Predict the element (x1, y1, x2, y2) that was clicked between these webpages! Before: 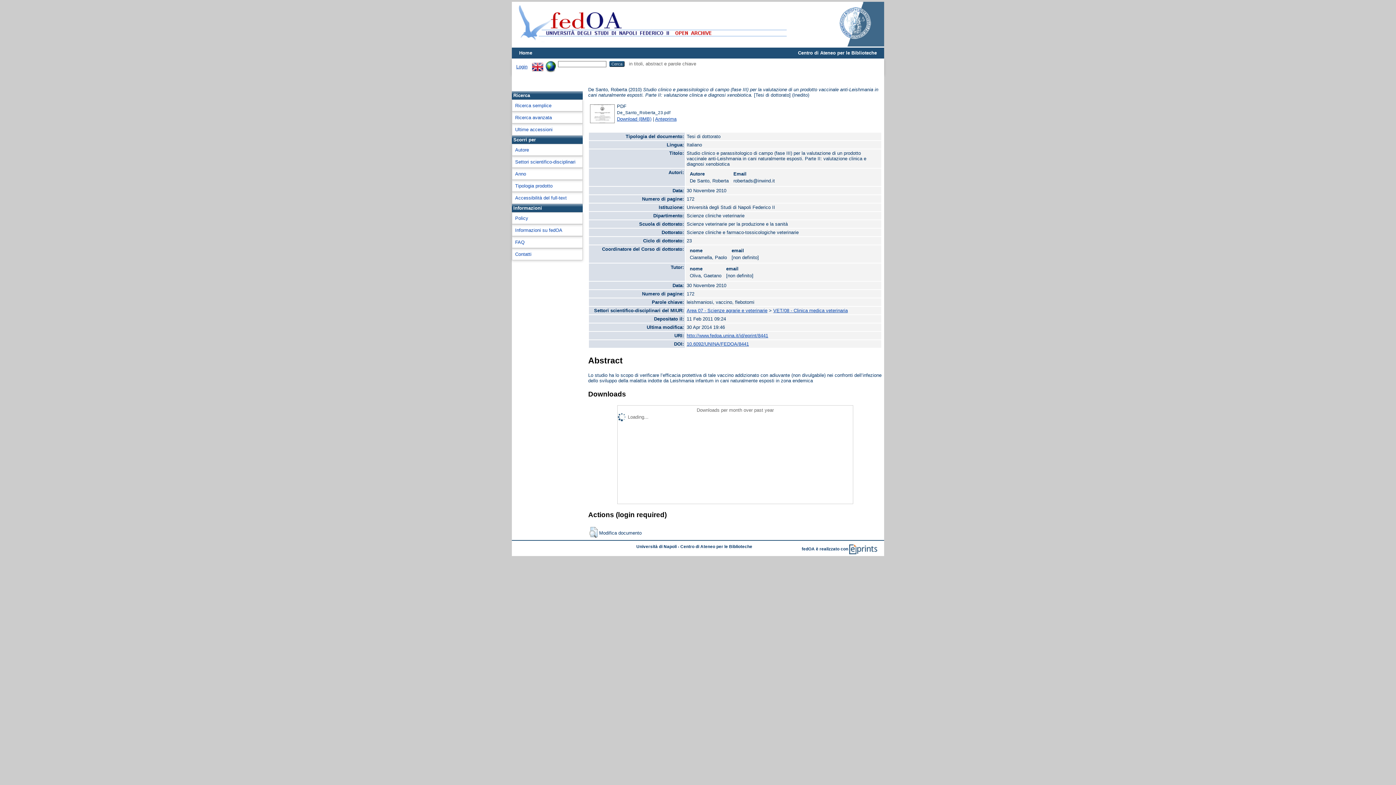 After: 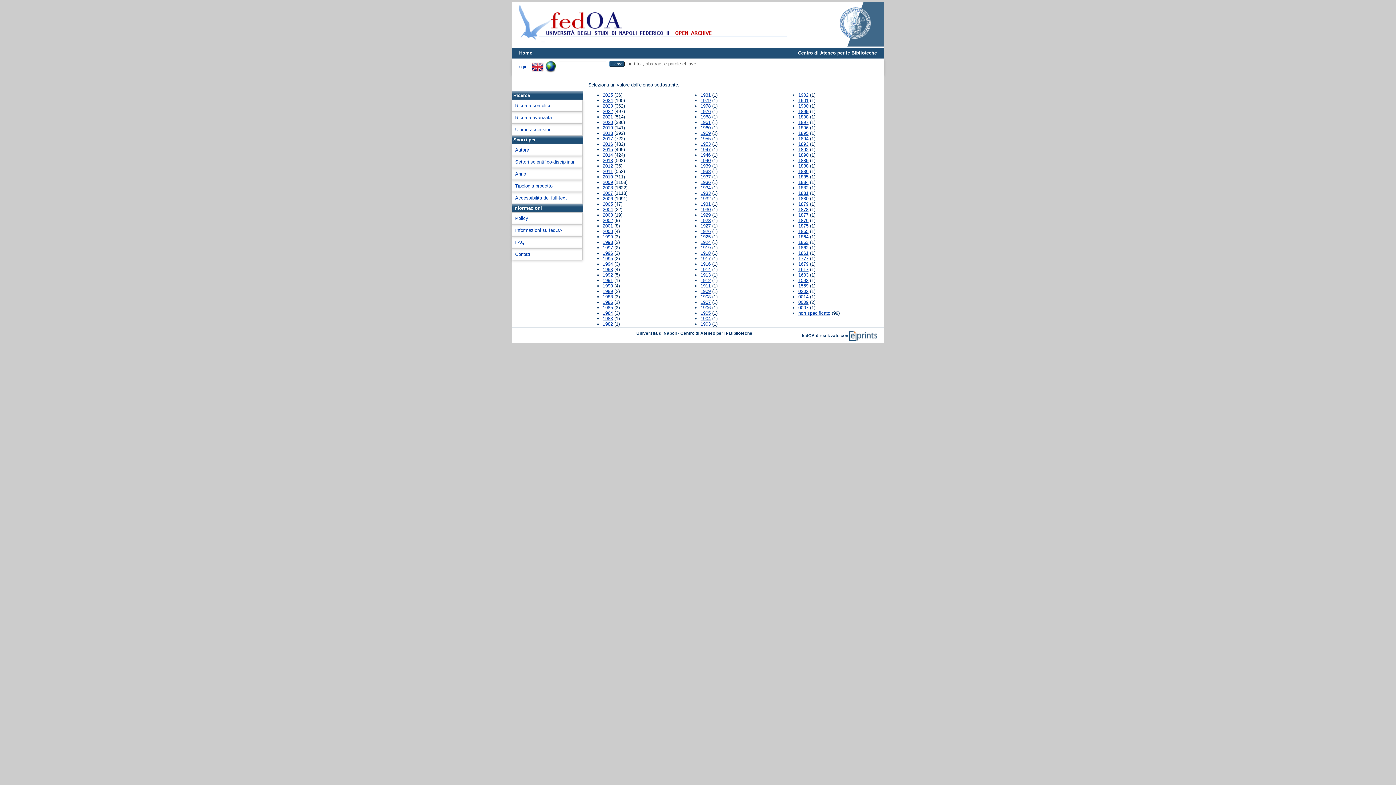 Action: label: Anno bbox: (515, 171, 526, 176)